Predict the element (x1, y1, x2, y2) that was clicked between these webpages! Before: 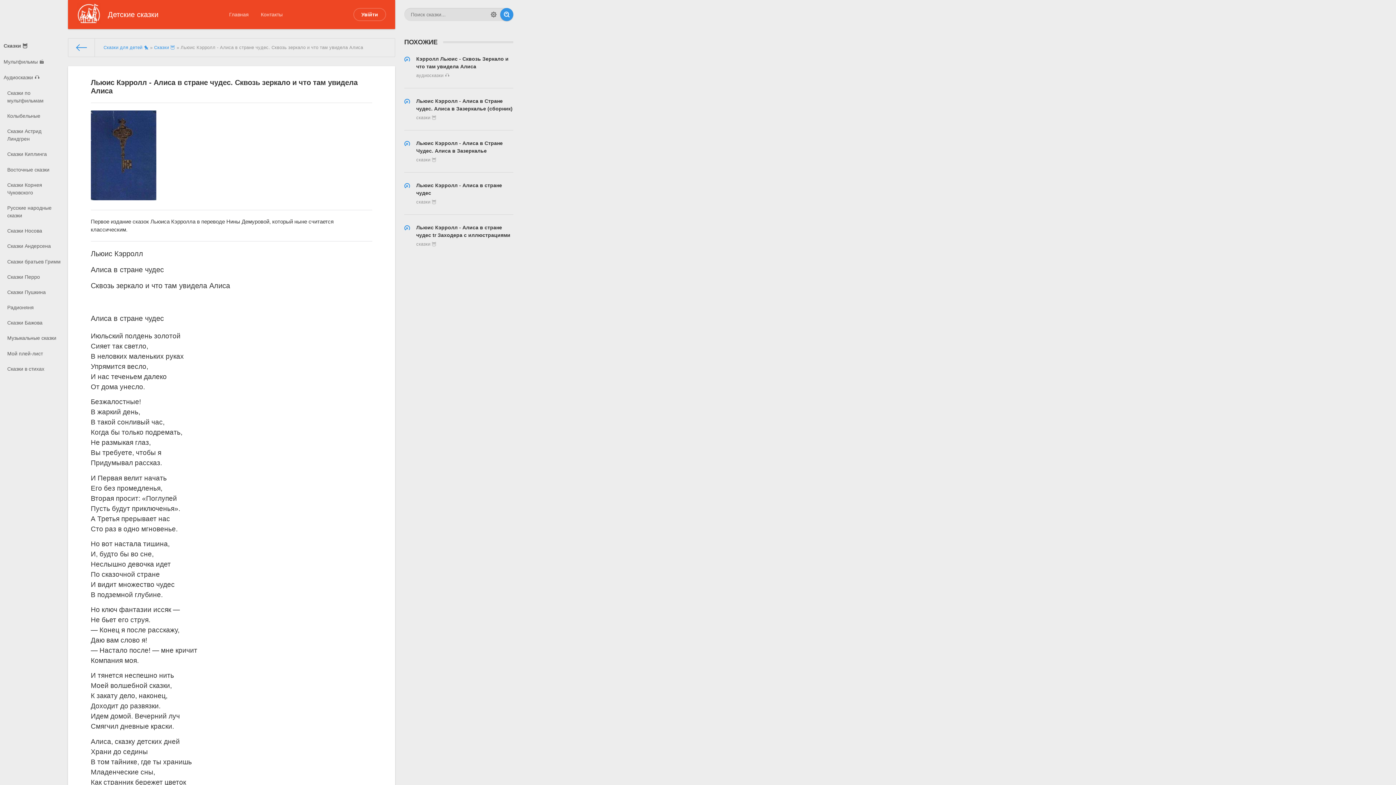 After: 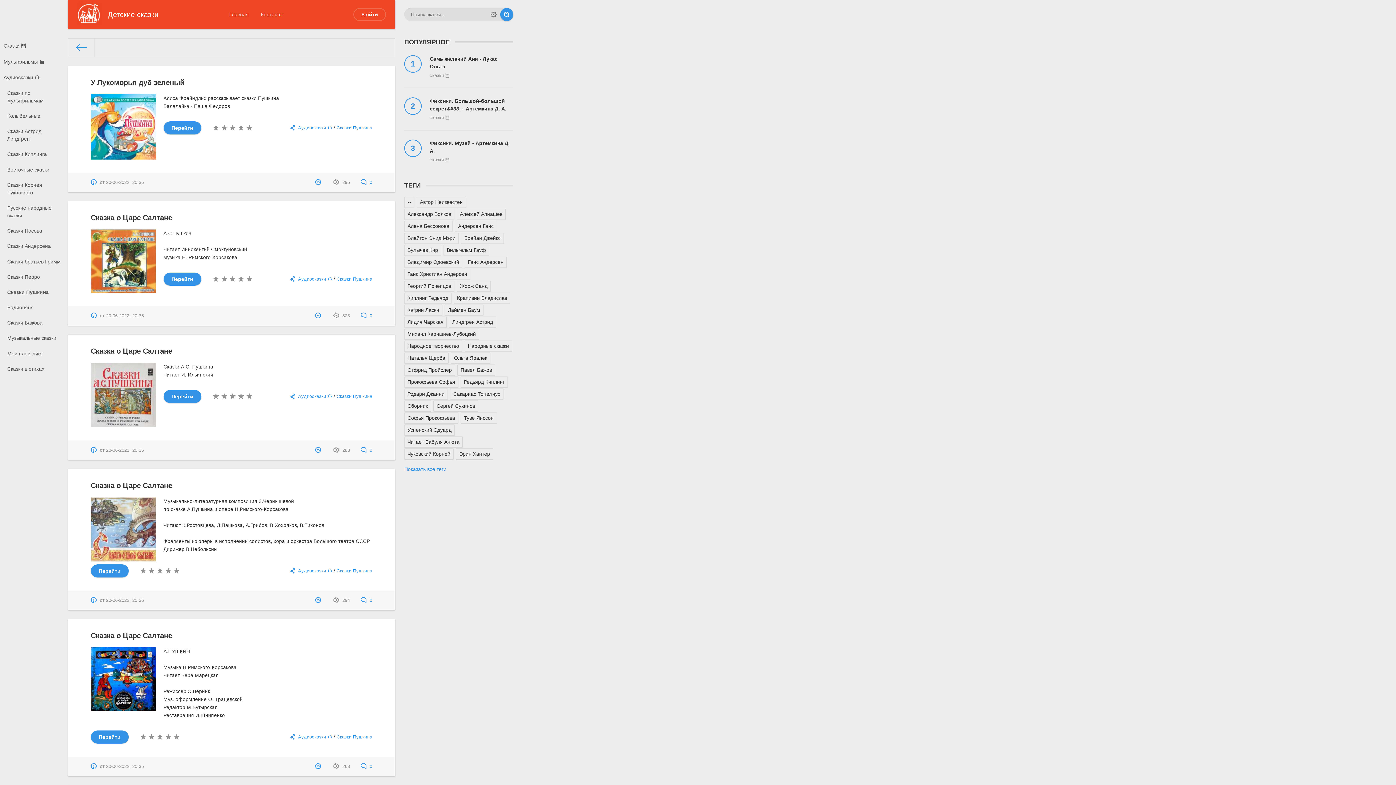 Action: bbox: (3, 284, 67, 300) label: Сказки Пушкина